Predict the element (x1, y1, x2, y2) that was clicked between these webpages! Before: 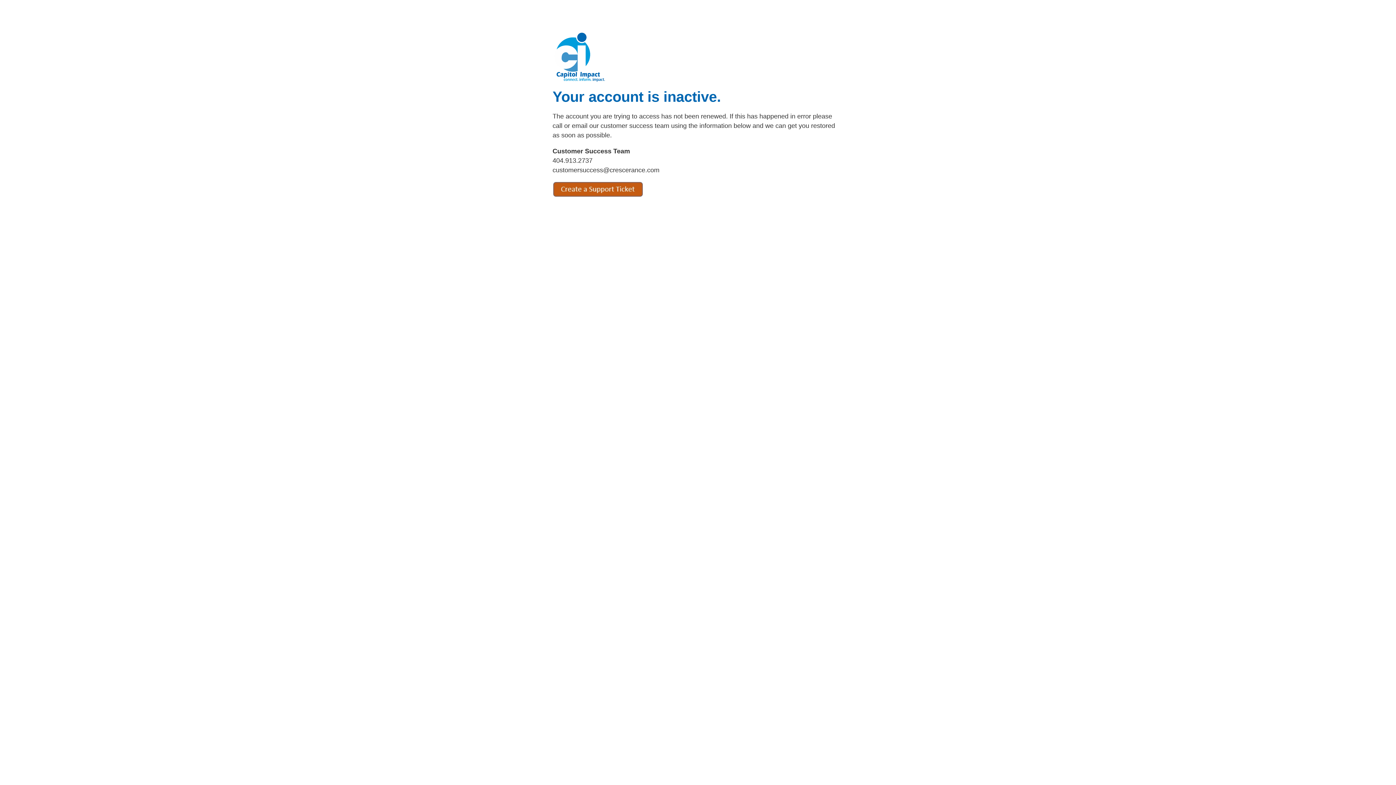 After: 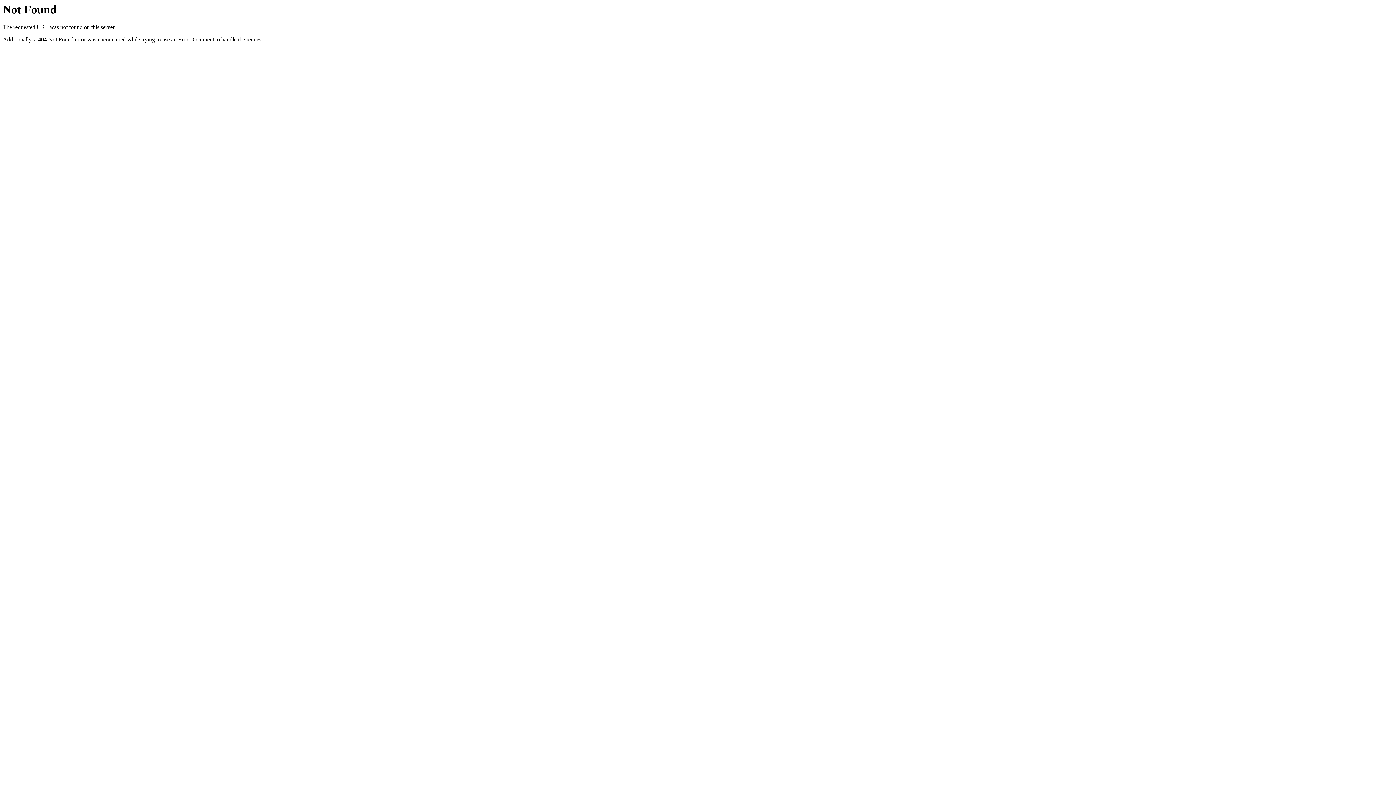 Action: bbox: (552, 191, 643, 198)